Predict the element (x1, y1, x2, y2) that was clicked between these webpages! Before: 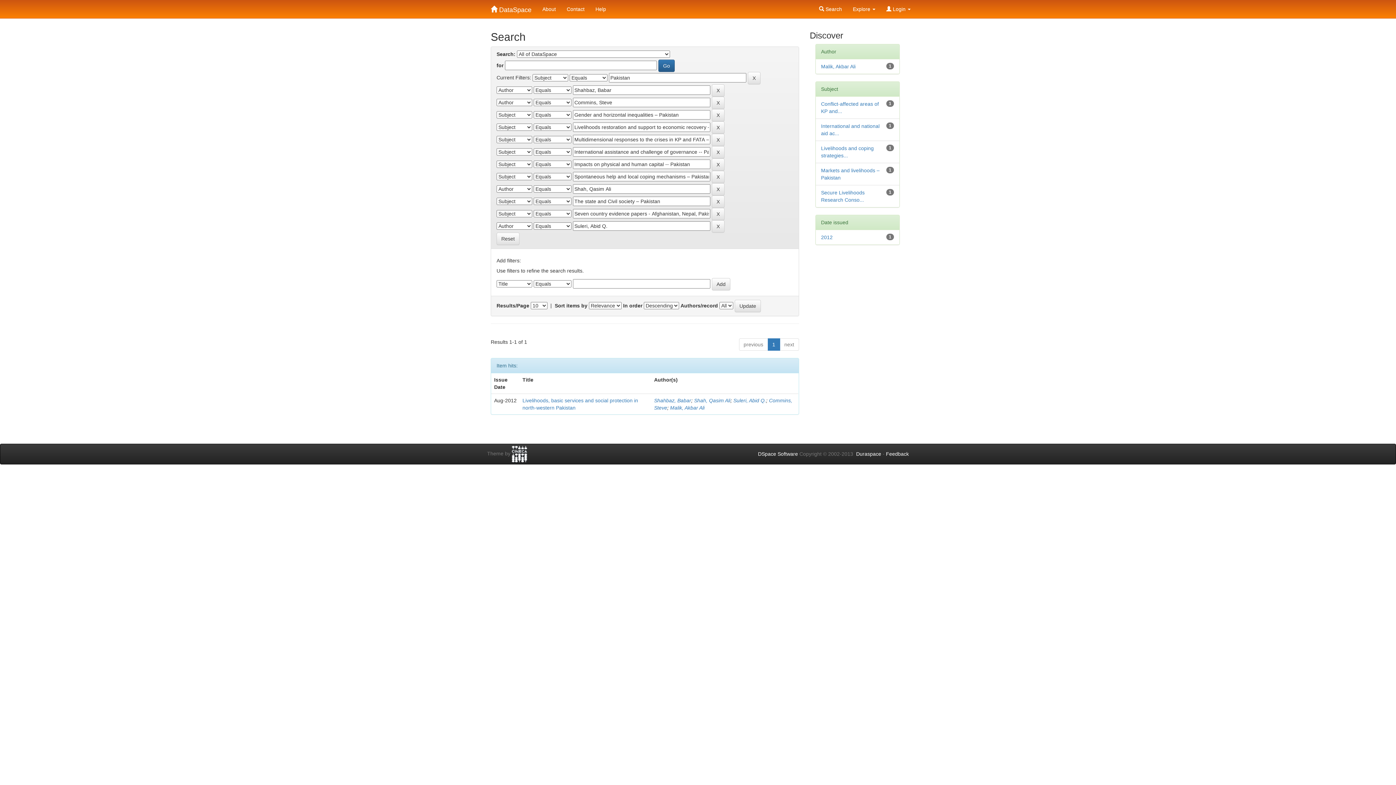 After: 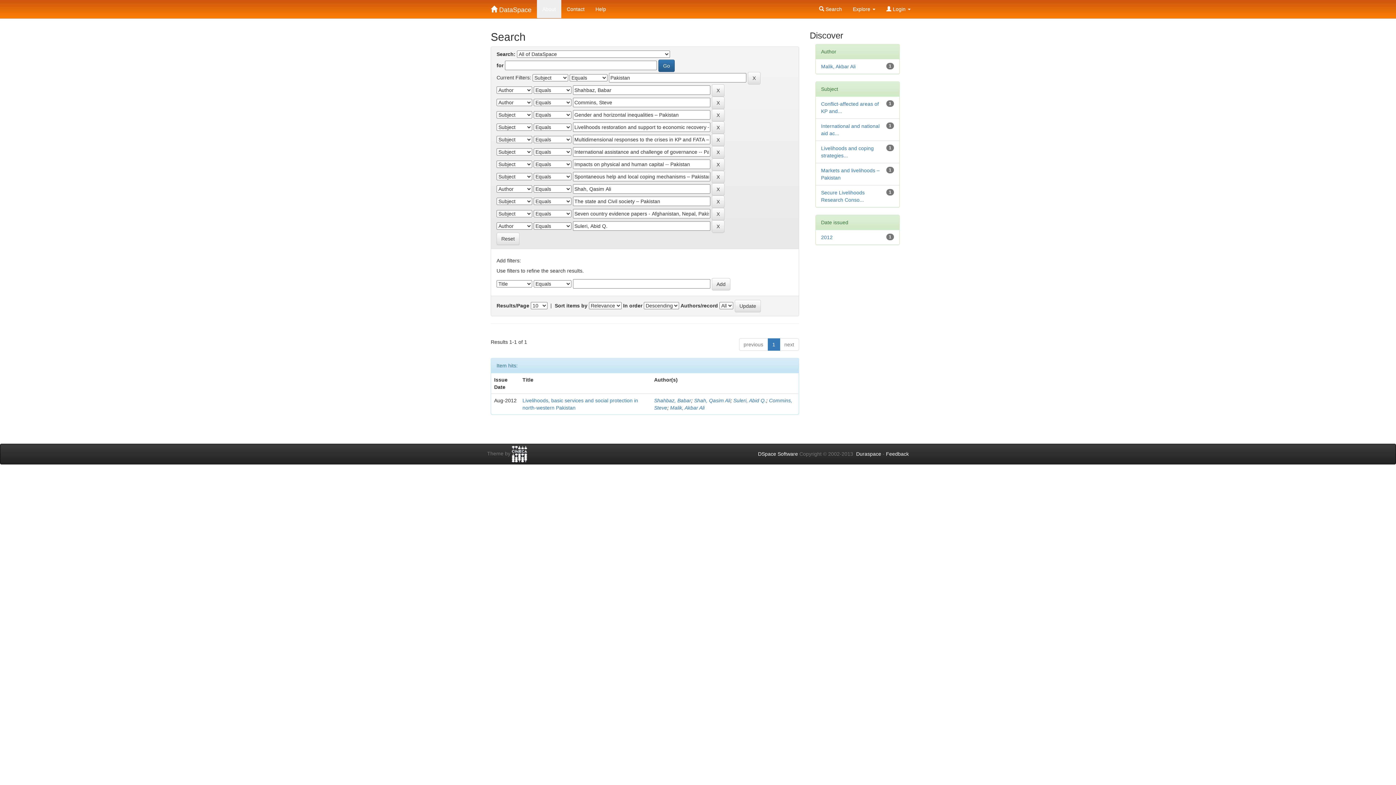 Action: label: About bbox: (537, 0, 561, 18)